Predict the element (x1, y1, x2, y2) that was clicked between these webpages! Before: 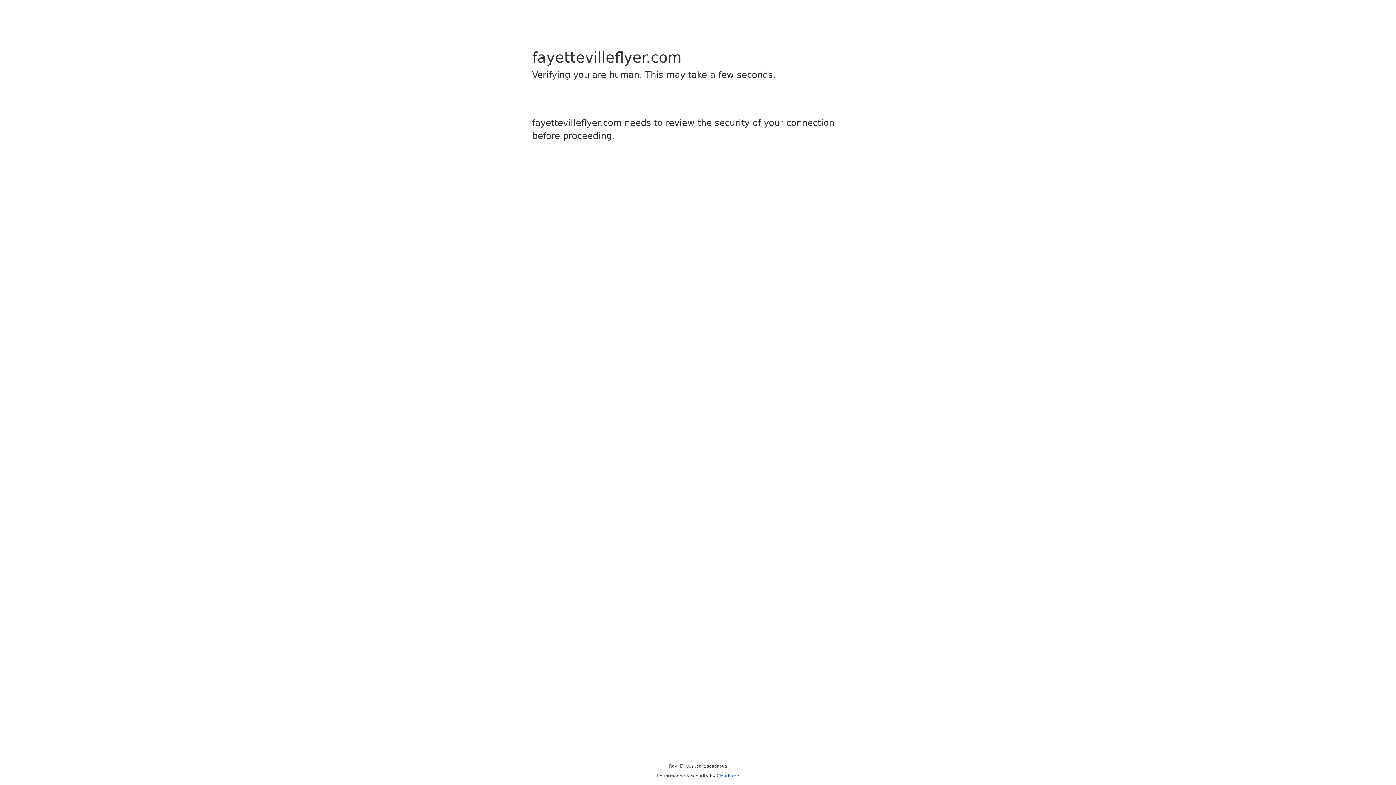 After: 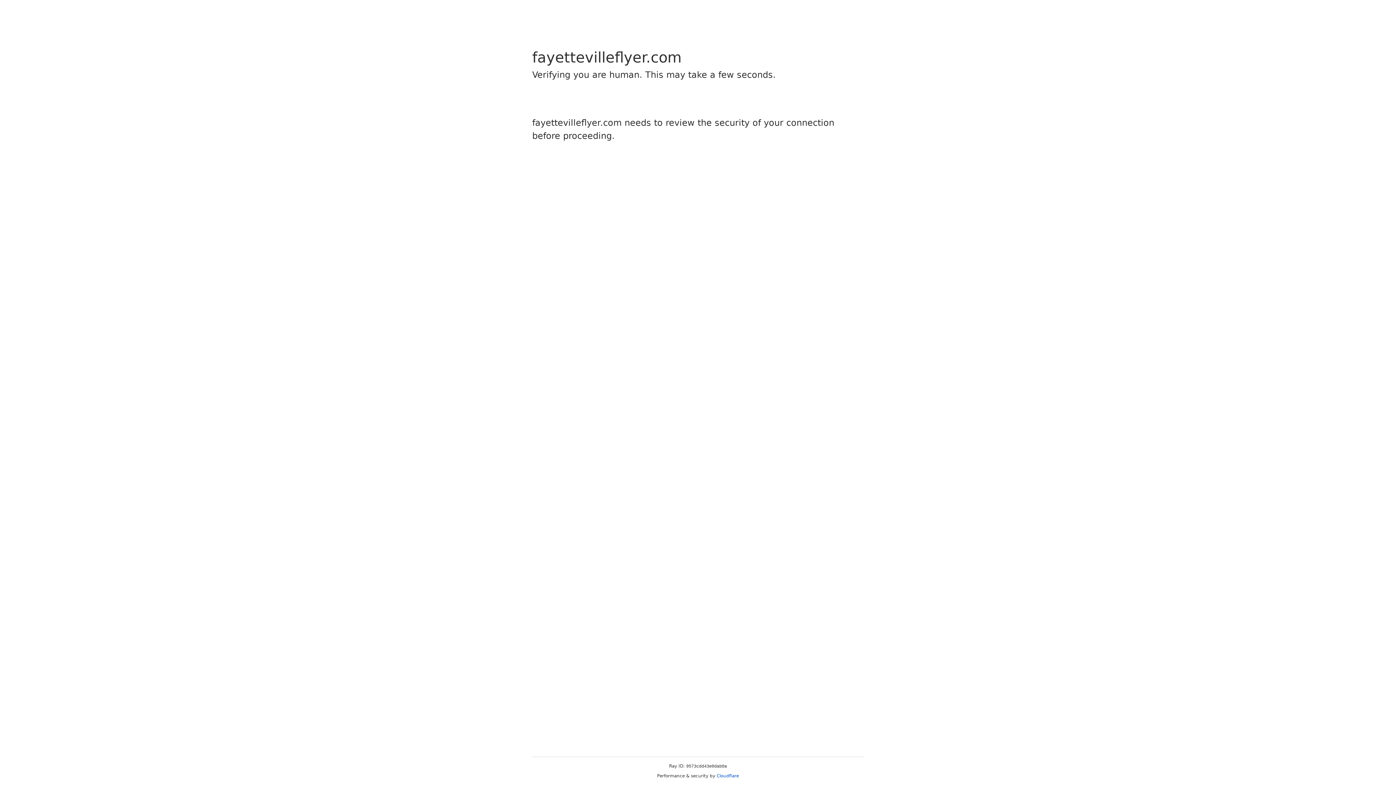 Action: bbox: (716, 773, 739, 778) label: Cloudflare